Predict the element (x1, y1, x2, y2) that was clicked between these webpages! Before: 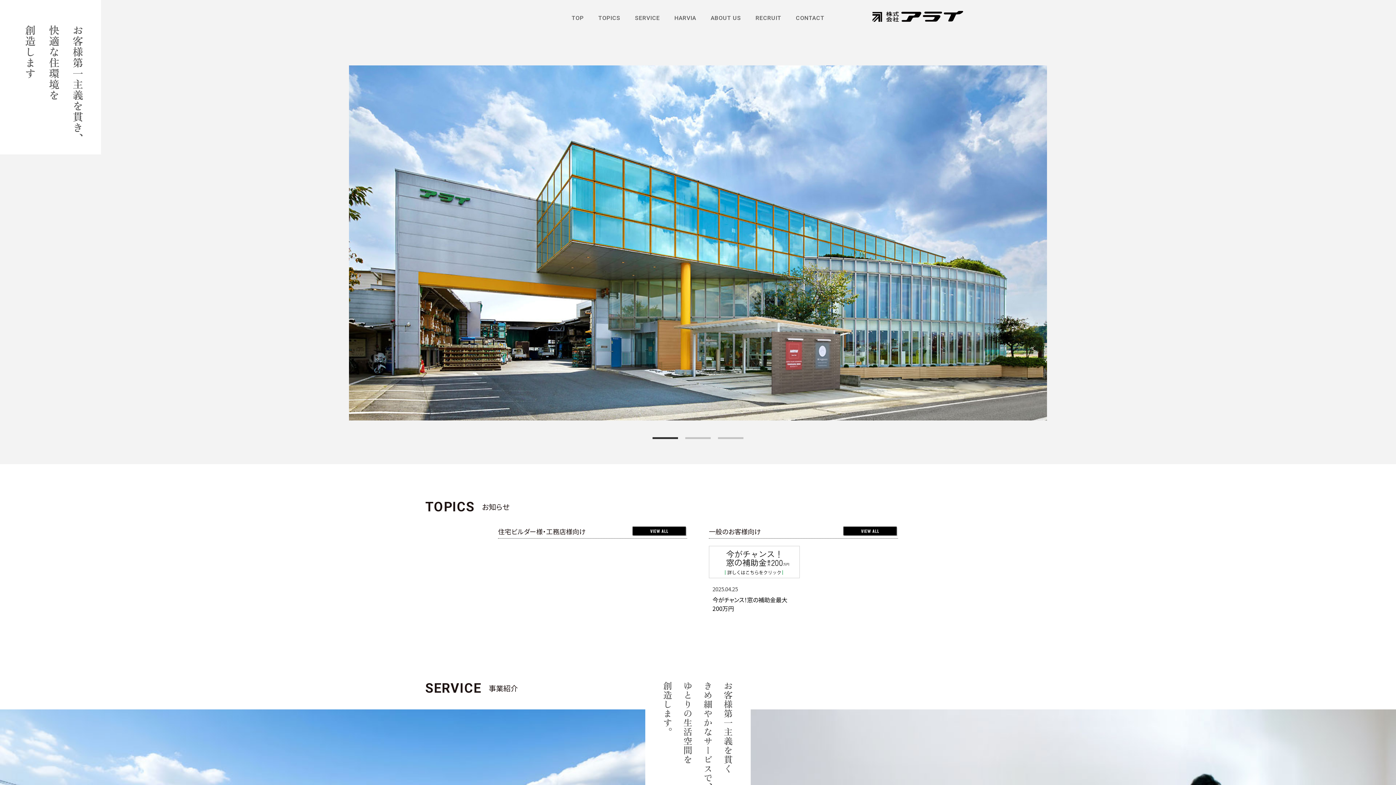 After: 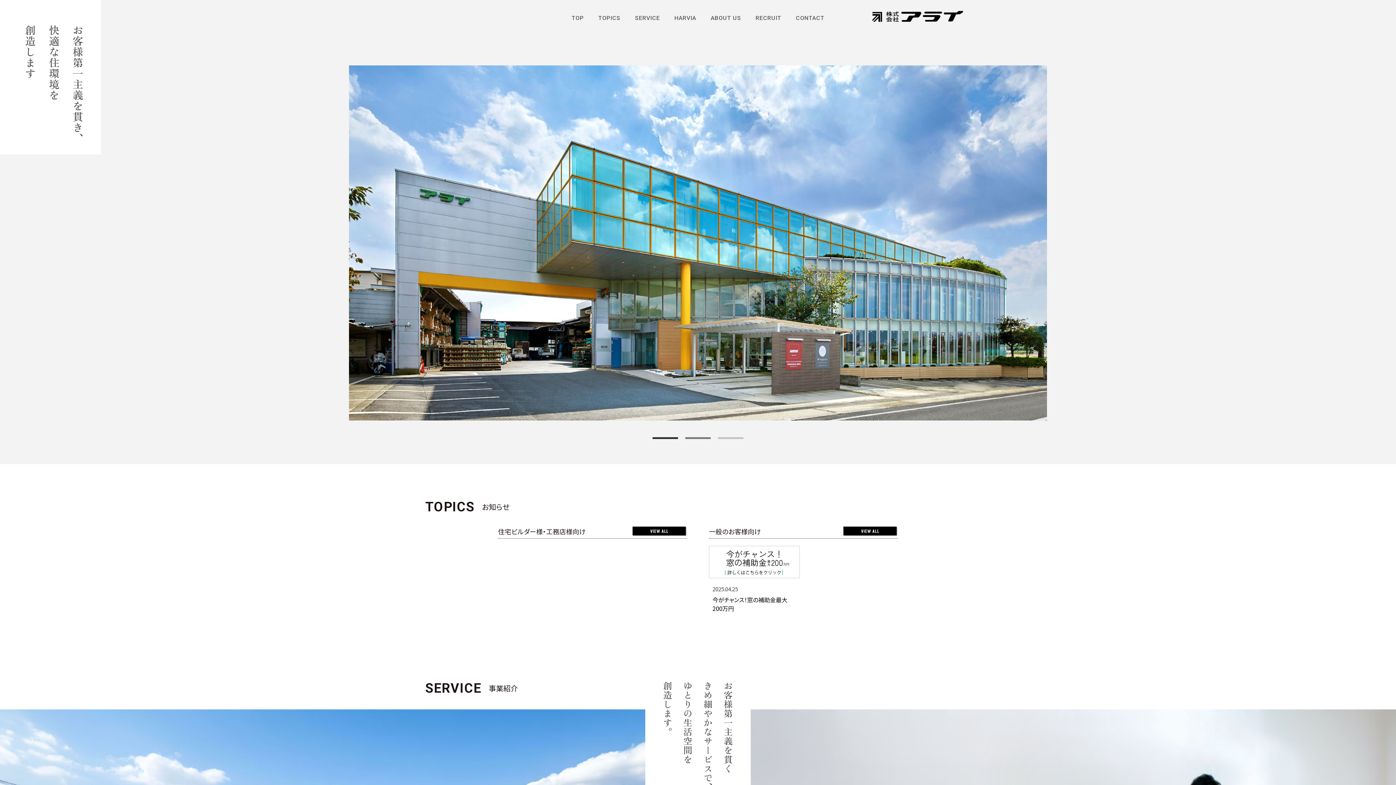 Action: bbox: (685, 437, 710, 439) label: 2